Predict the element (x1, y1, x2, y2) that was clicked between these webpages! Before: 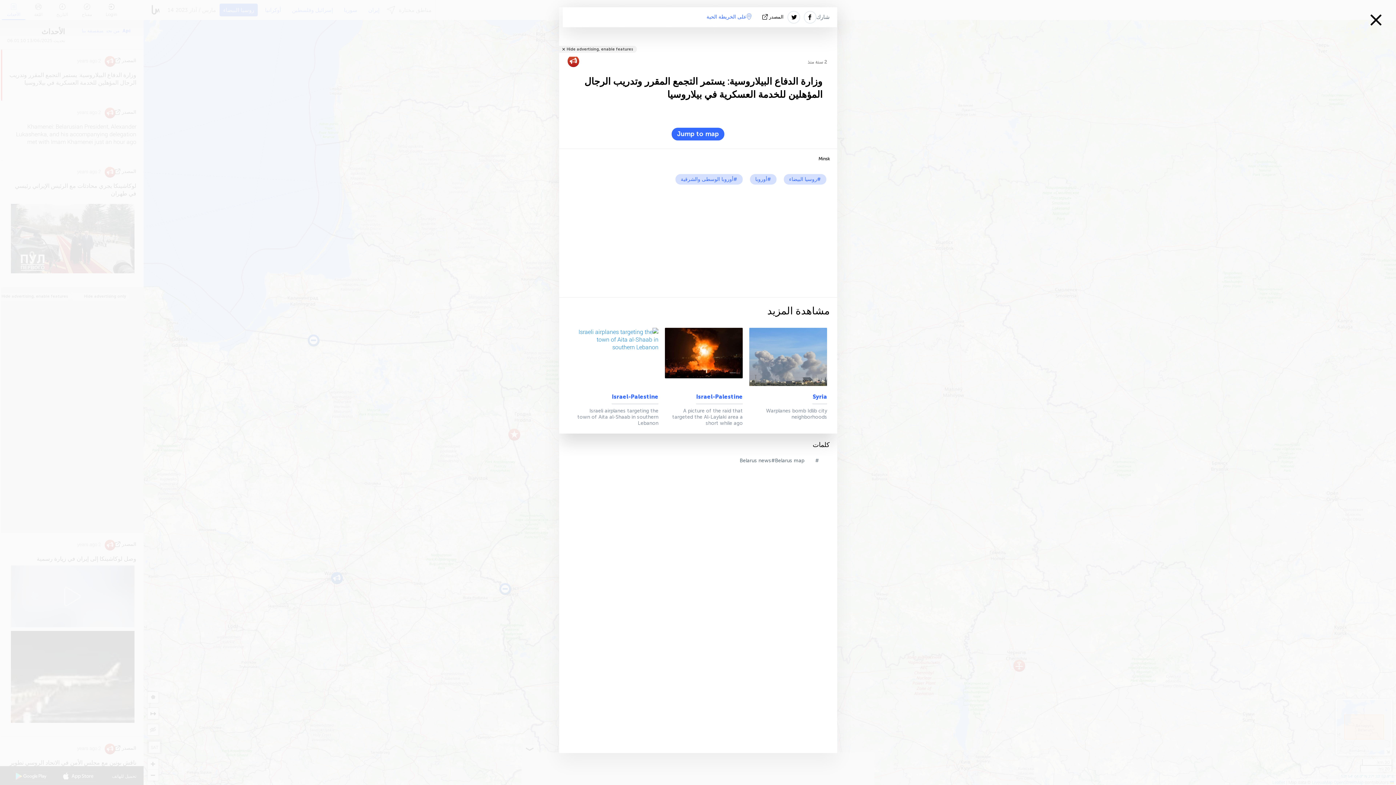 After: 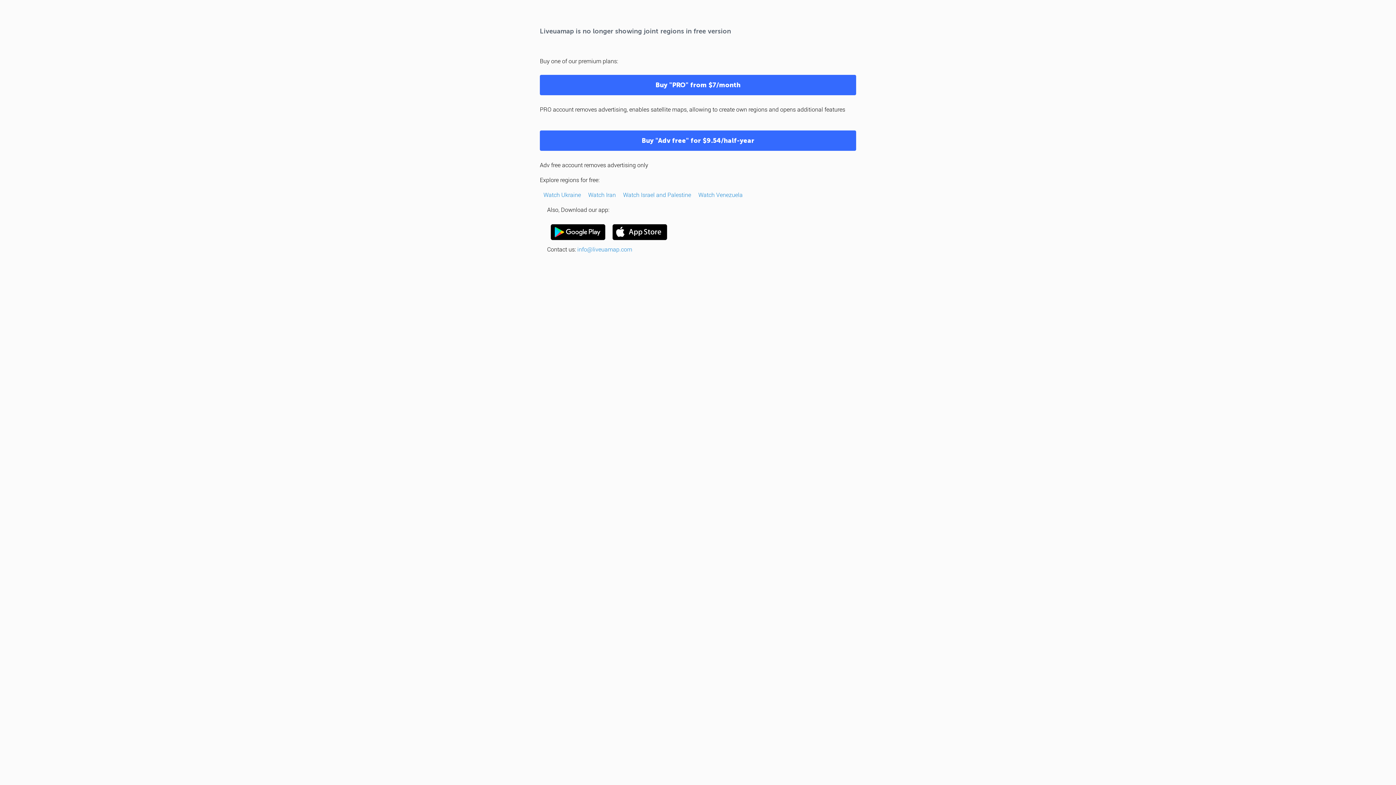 Action: label: #أوروبا bbox: (750, 174, 776, 184)